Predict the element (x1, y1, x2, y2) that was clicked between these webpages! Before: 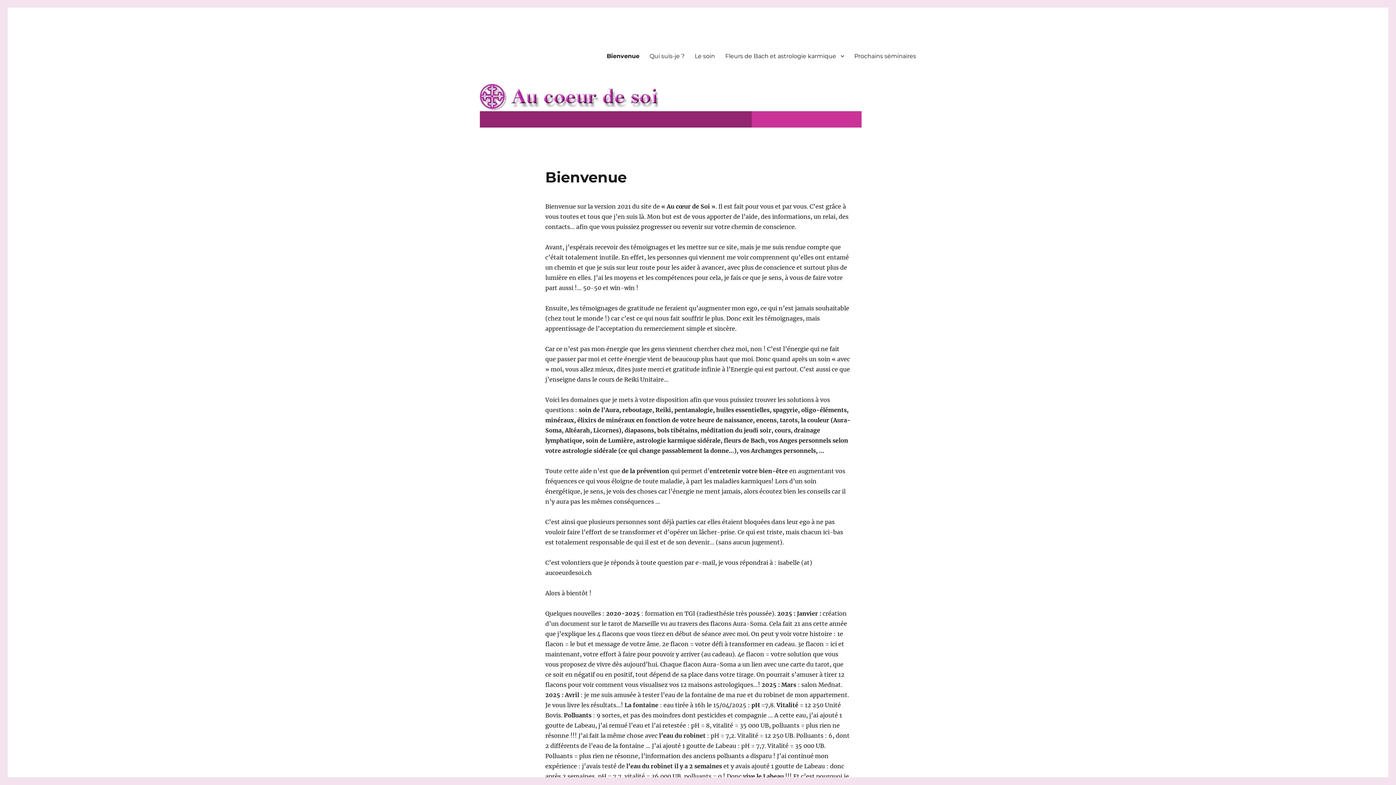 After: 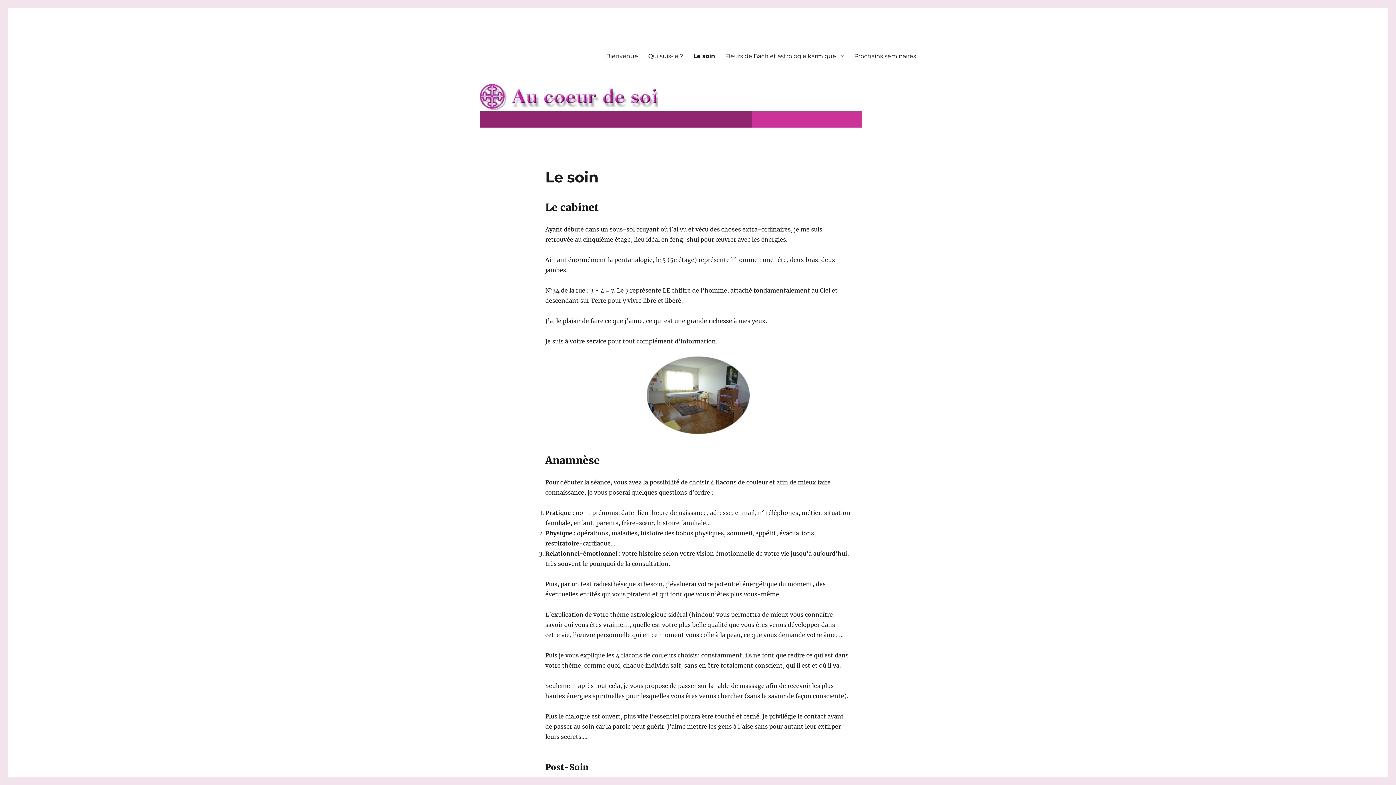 Action: label: Le soin bbox: (689, 48, 720, 63)